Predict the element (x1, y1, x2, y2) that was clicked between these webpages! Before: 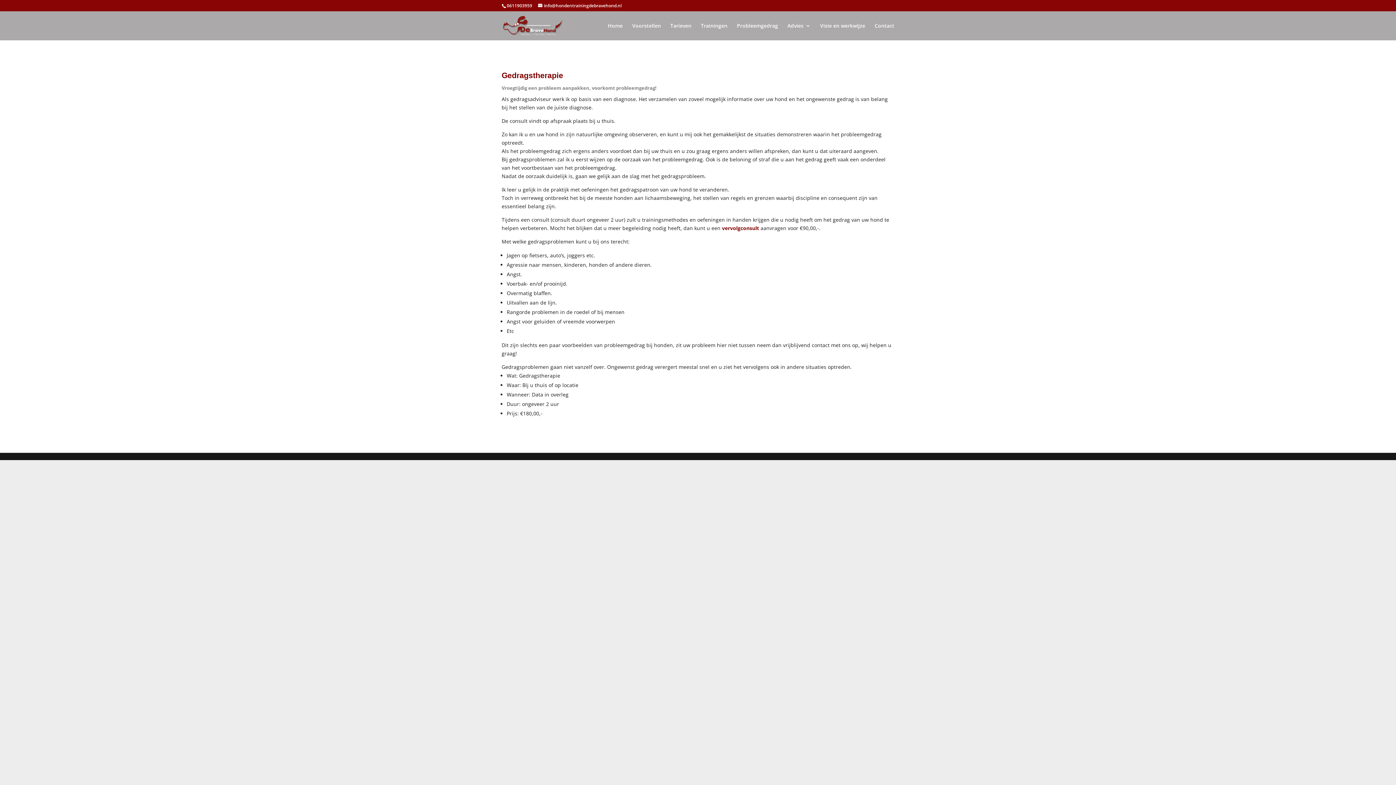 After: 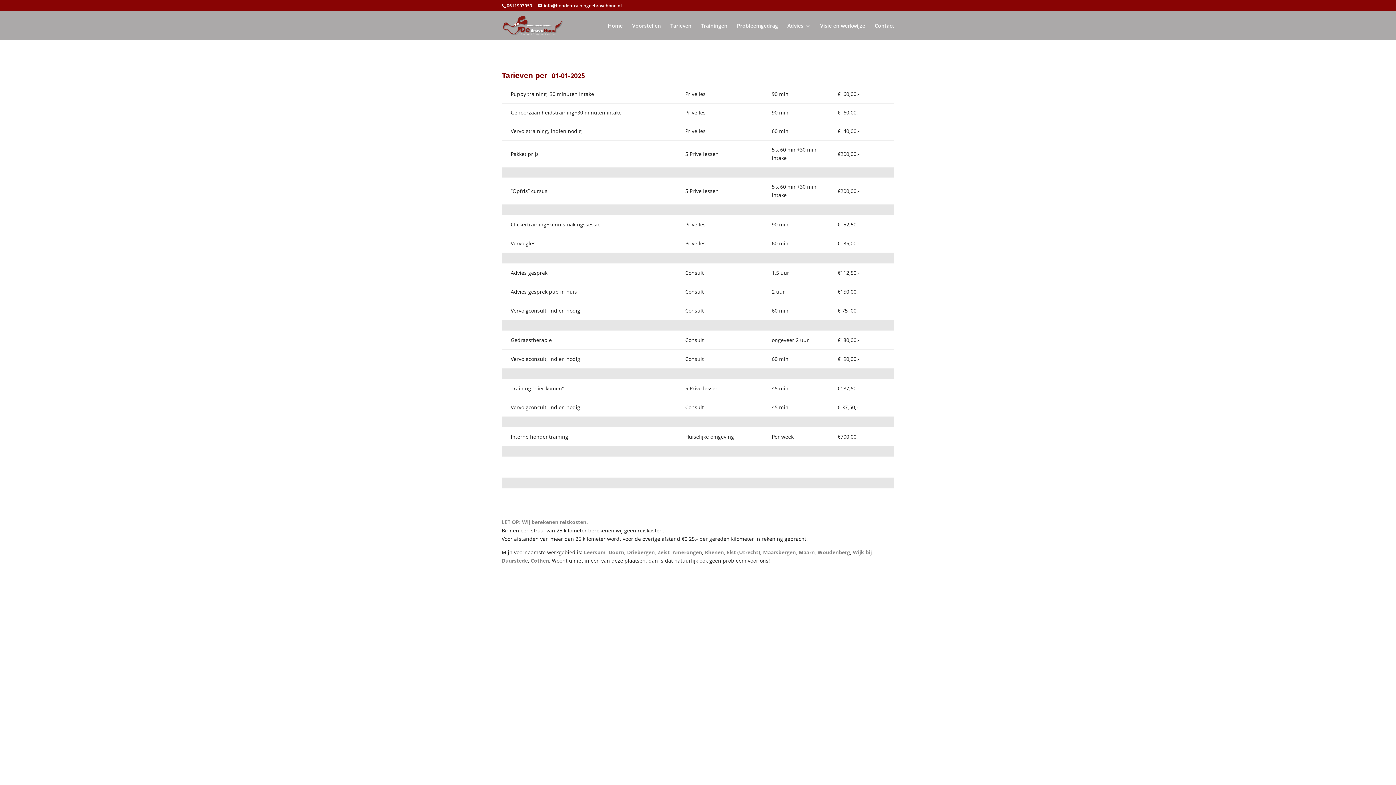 Action: label: Tarieven bbox: (670, 23, 691, 40)